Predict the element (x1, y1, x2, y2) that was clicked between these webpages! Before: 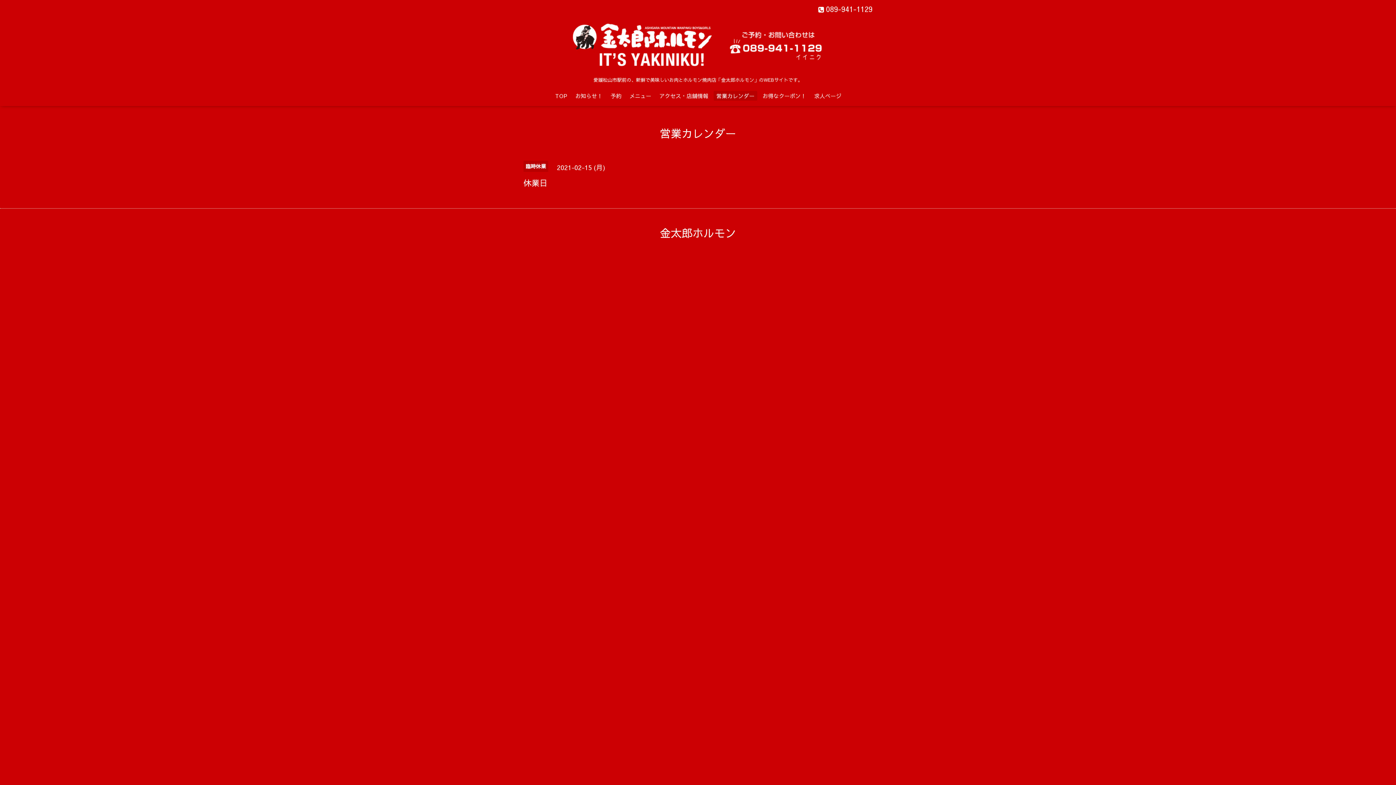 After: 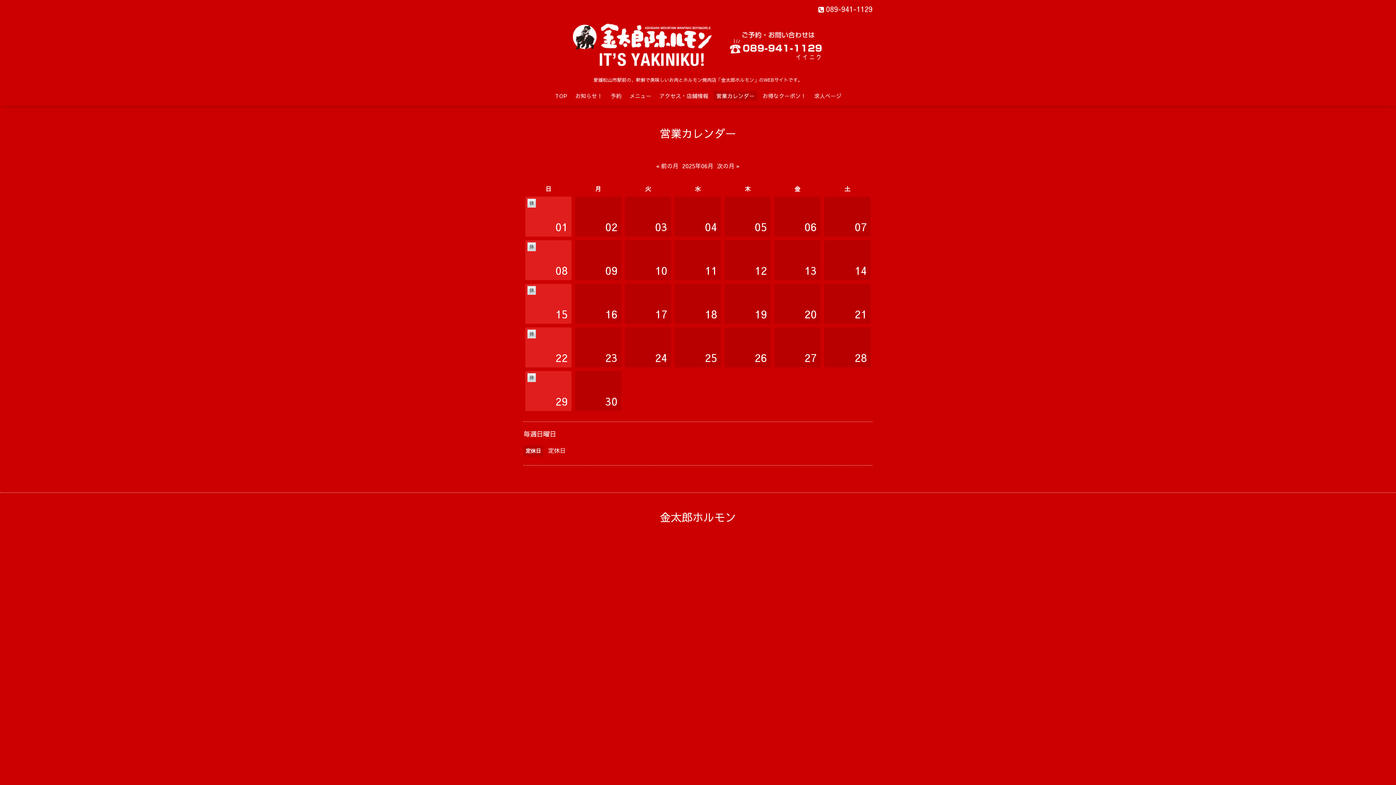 Action: label: 営業カレンダー bbox: (713, 90, 757, 100)